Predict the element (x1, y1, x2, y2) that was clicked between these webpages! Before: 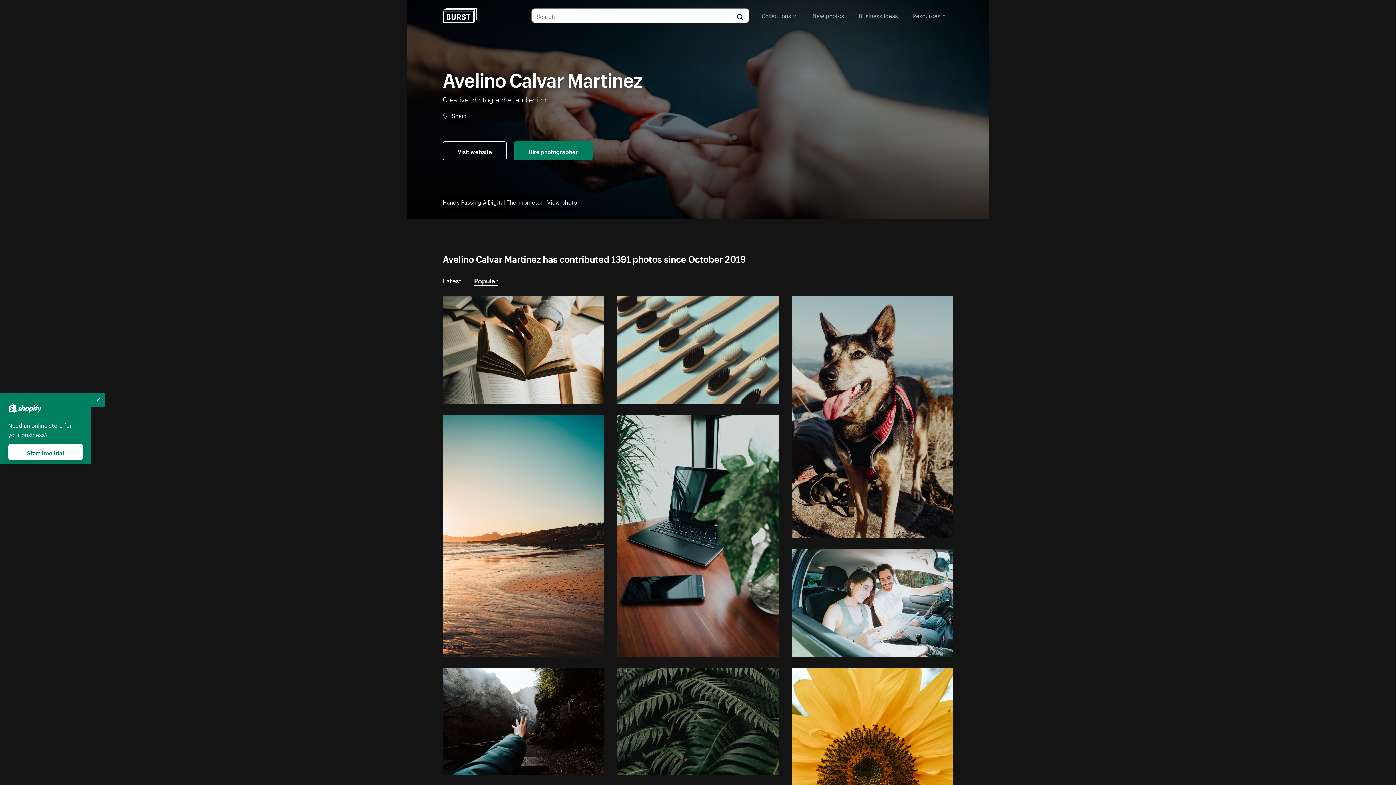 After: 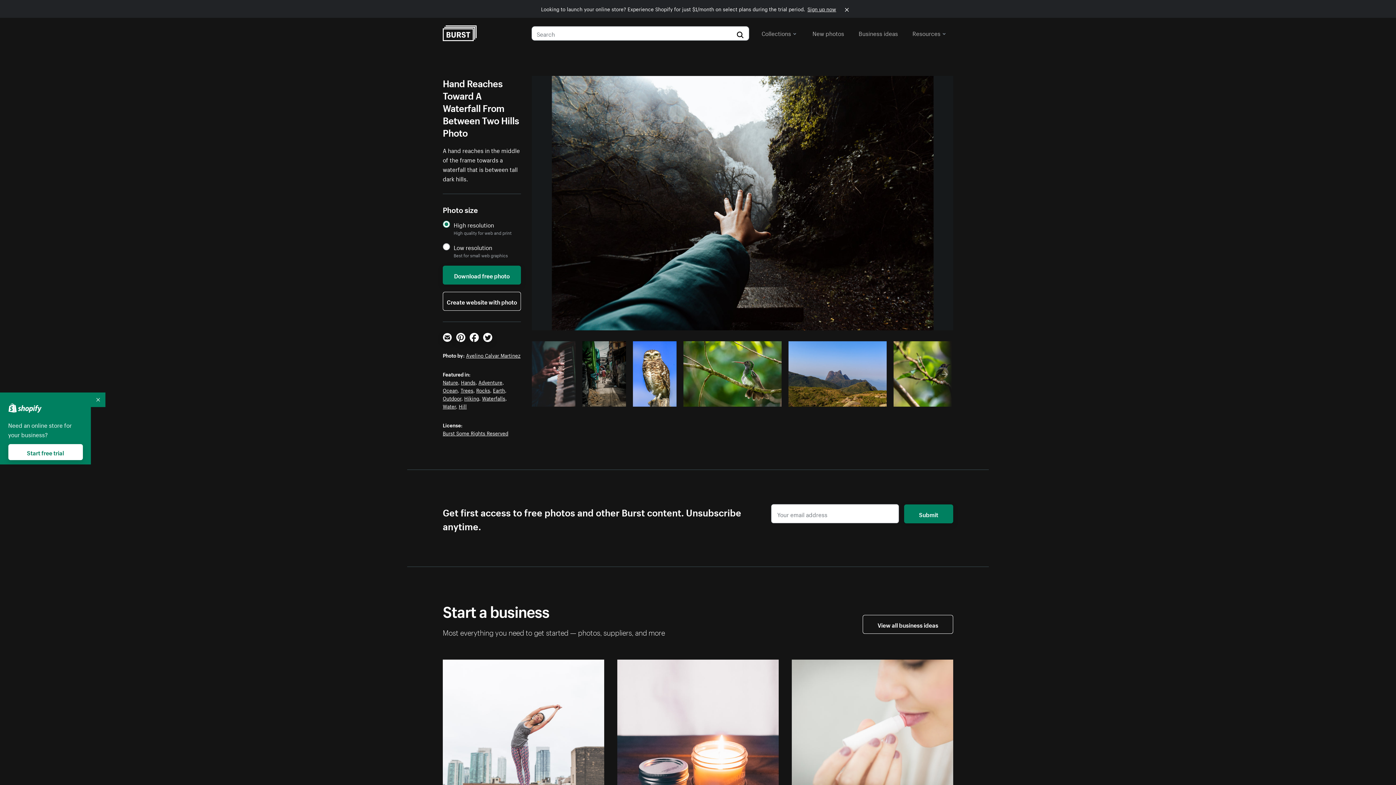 Action: bbox: (442, 667, 604, 775)